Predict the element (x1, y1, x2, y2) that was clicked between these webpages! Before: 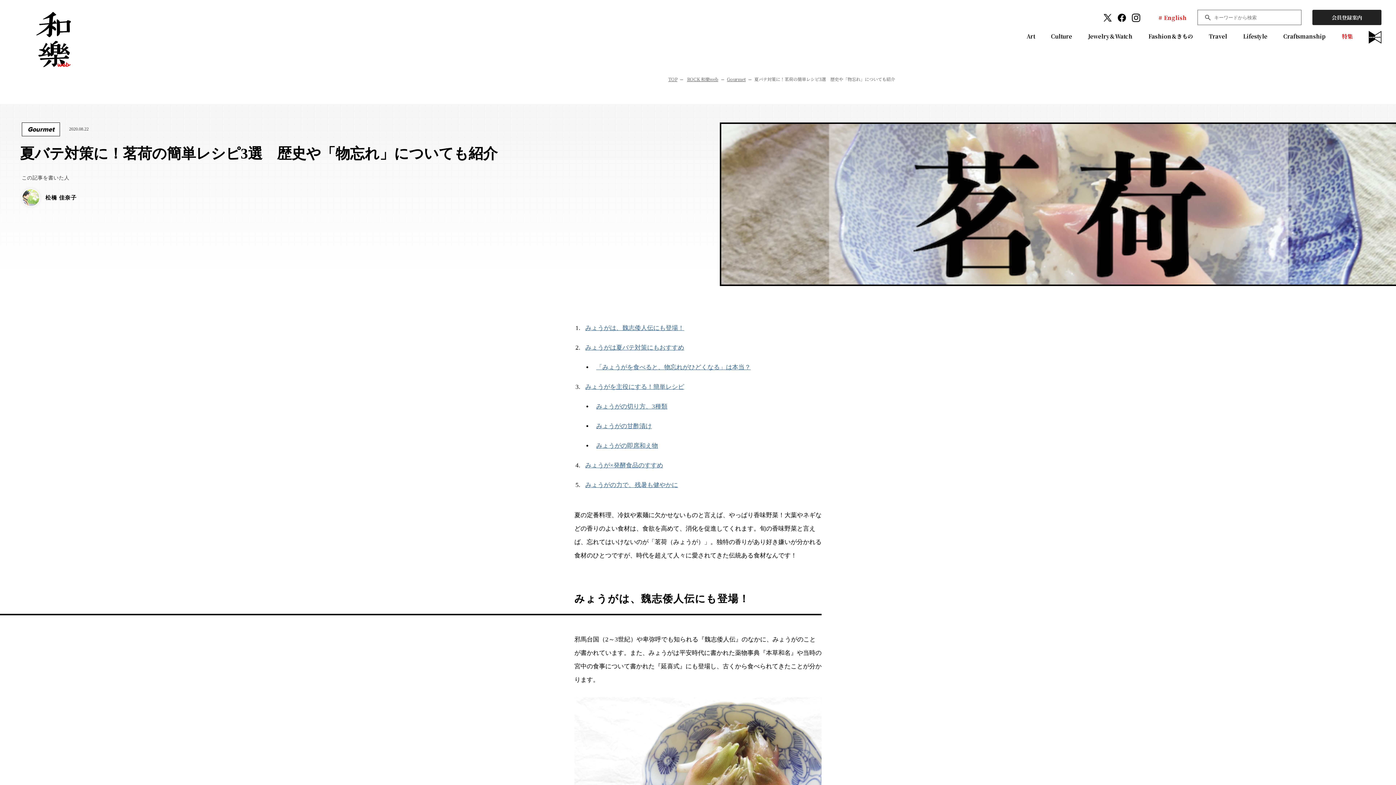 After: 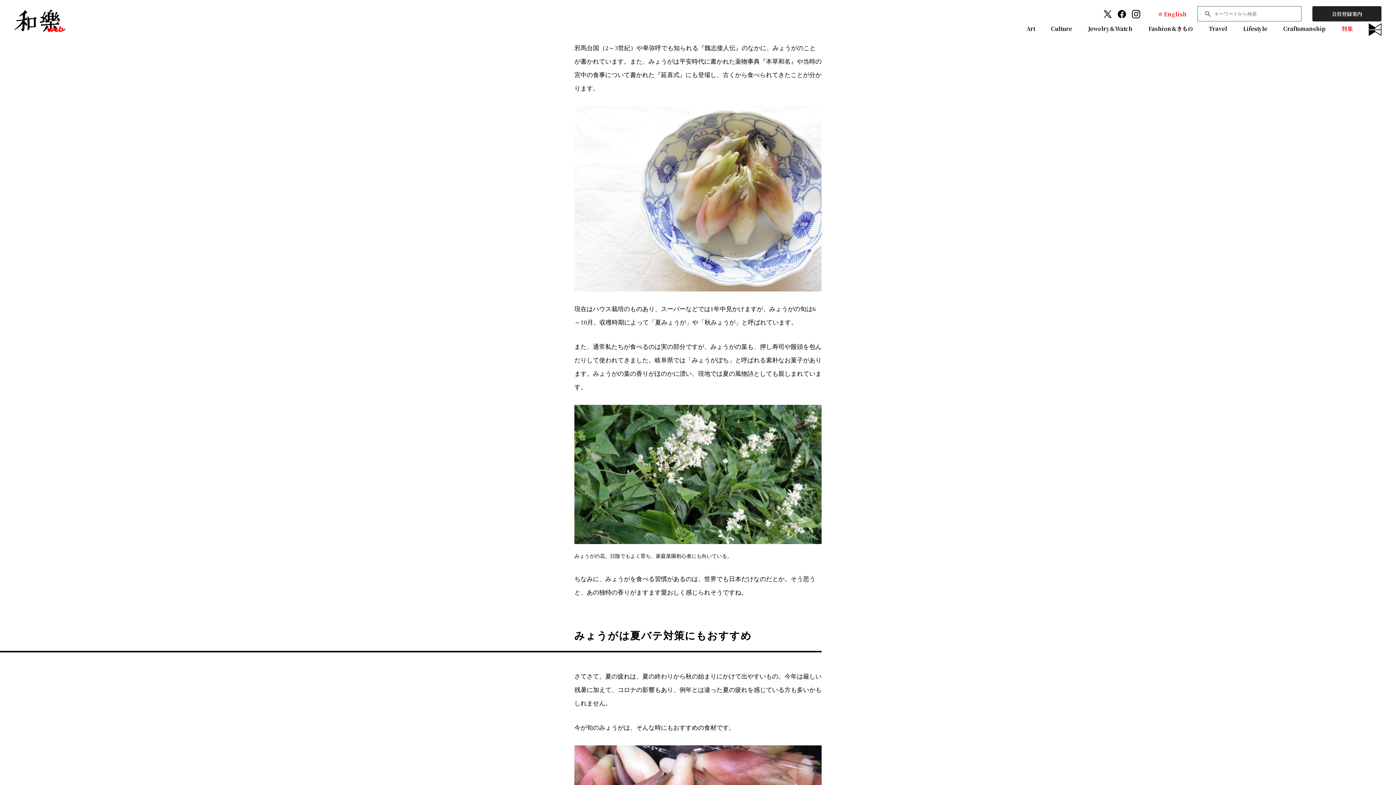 Action: label: みょうがは、魏志倭人伝にも登場！ bbox: (585, 324, 684, 331)